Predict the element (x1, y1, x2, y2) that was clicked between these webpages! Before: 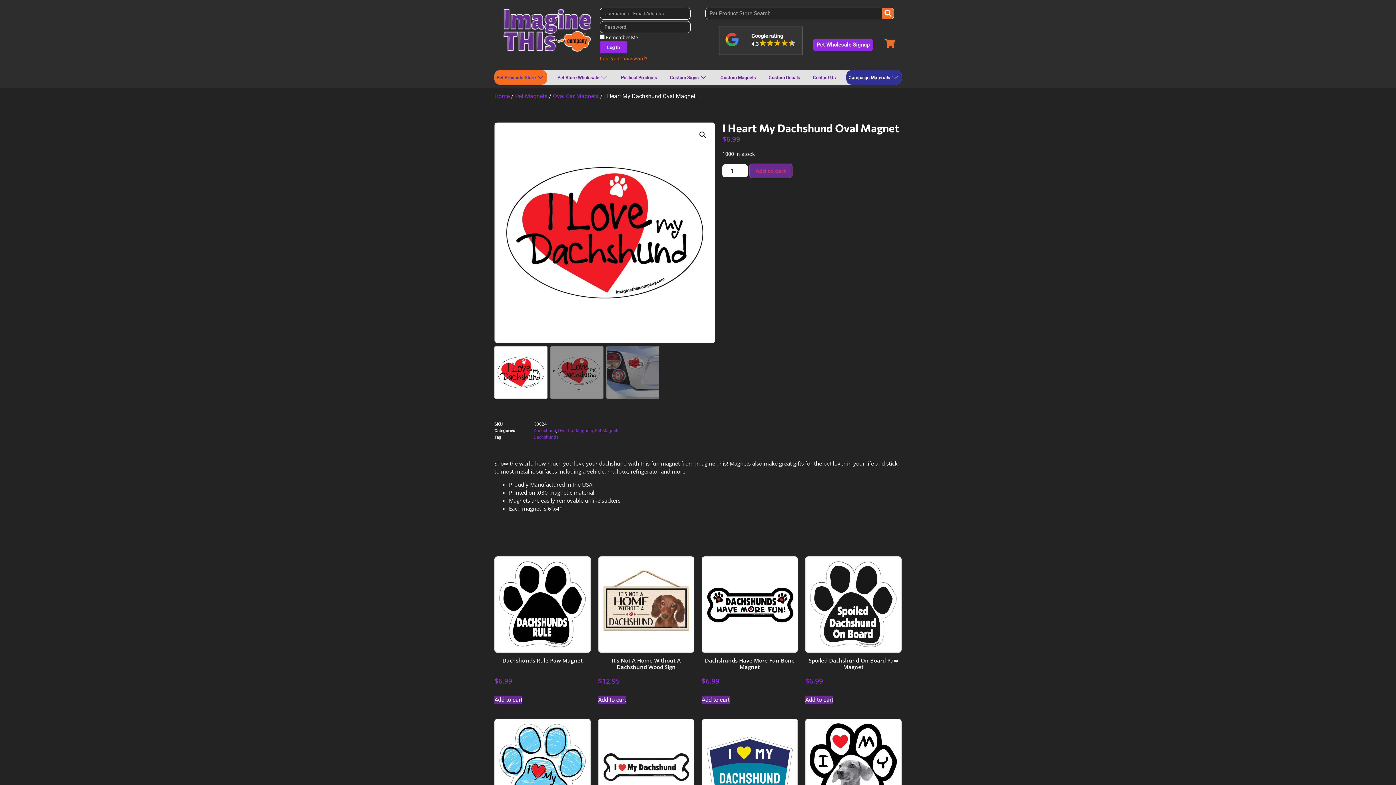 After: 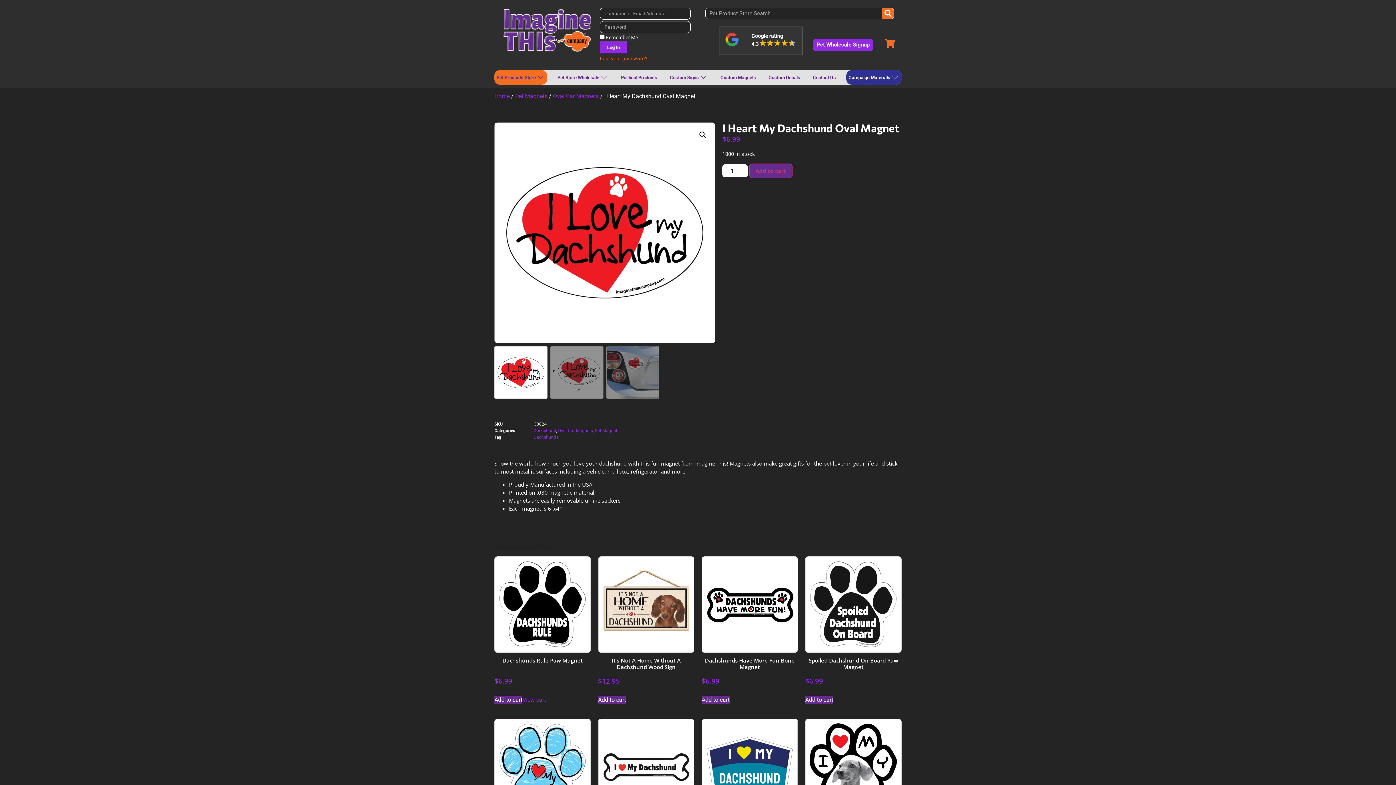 Action: label: Add to cart: “Dachshunds Rule Paw Magnet” bbox: (494, 695, 522, 704)